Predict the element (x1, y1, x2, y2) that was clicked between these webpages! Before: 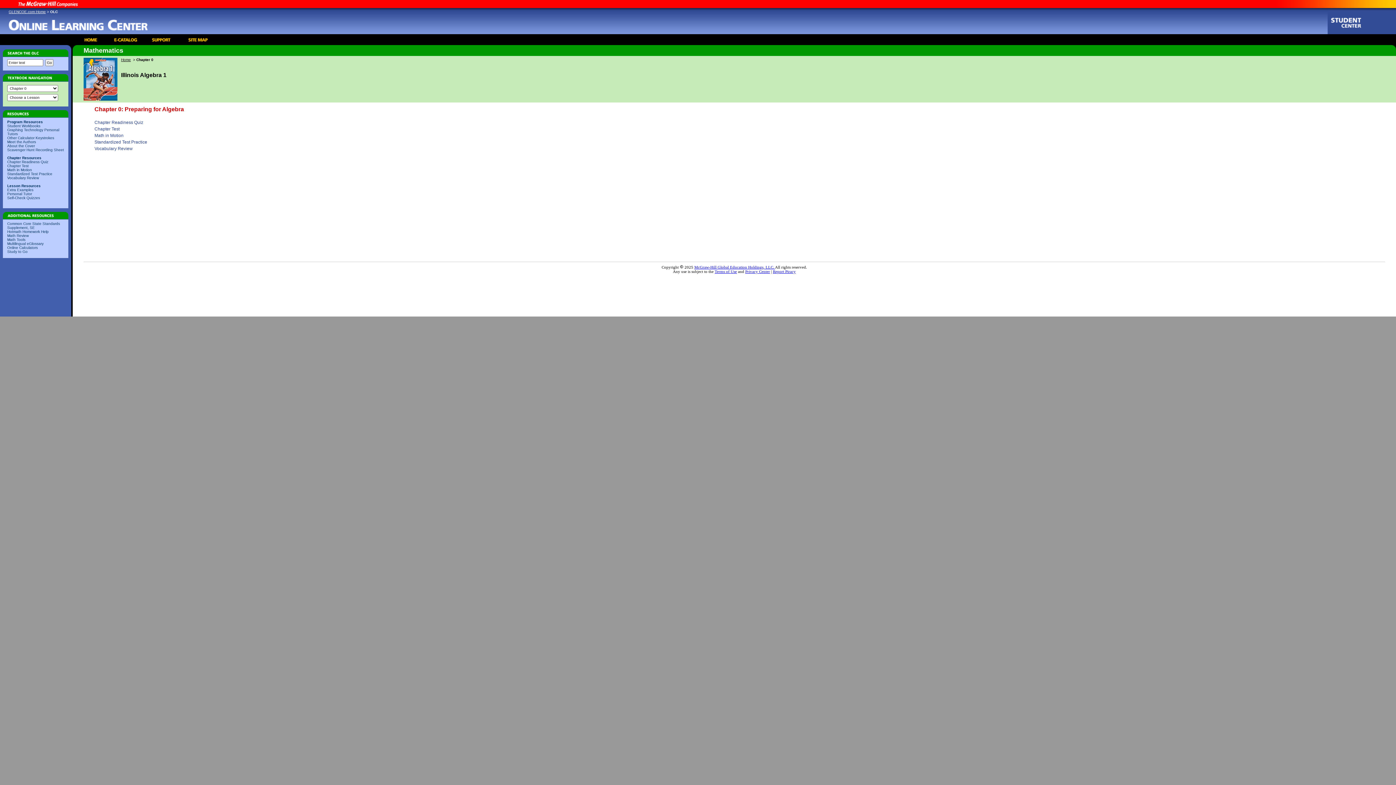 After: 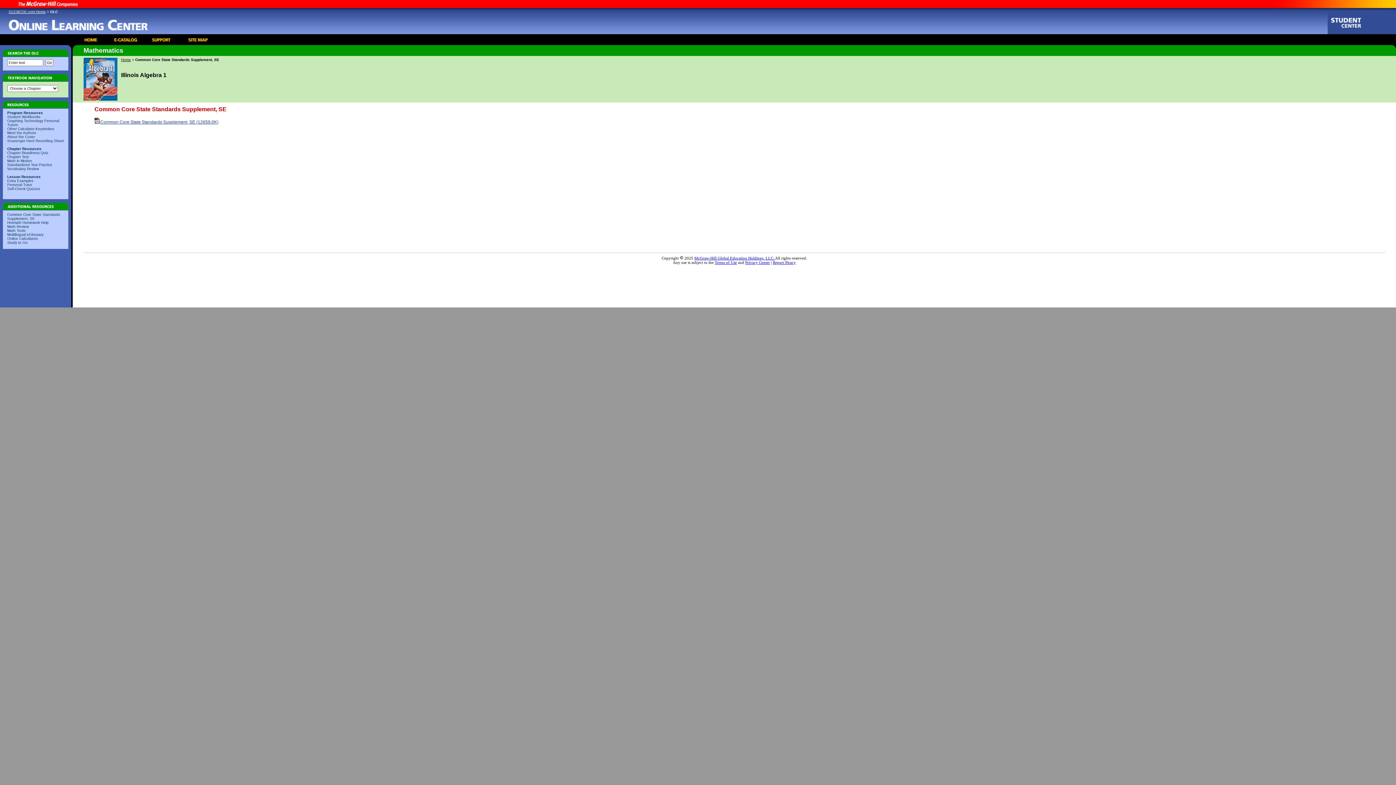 Action: label: Common Core State Standards Supplement, SE bbox: (7, 221, 60, 229)